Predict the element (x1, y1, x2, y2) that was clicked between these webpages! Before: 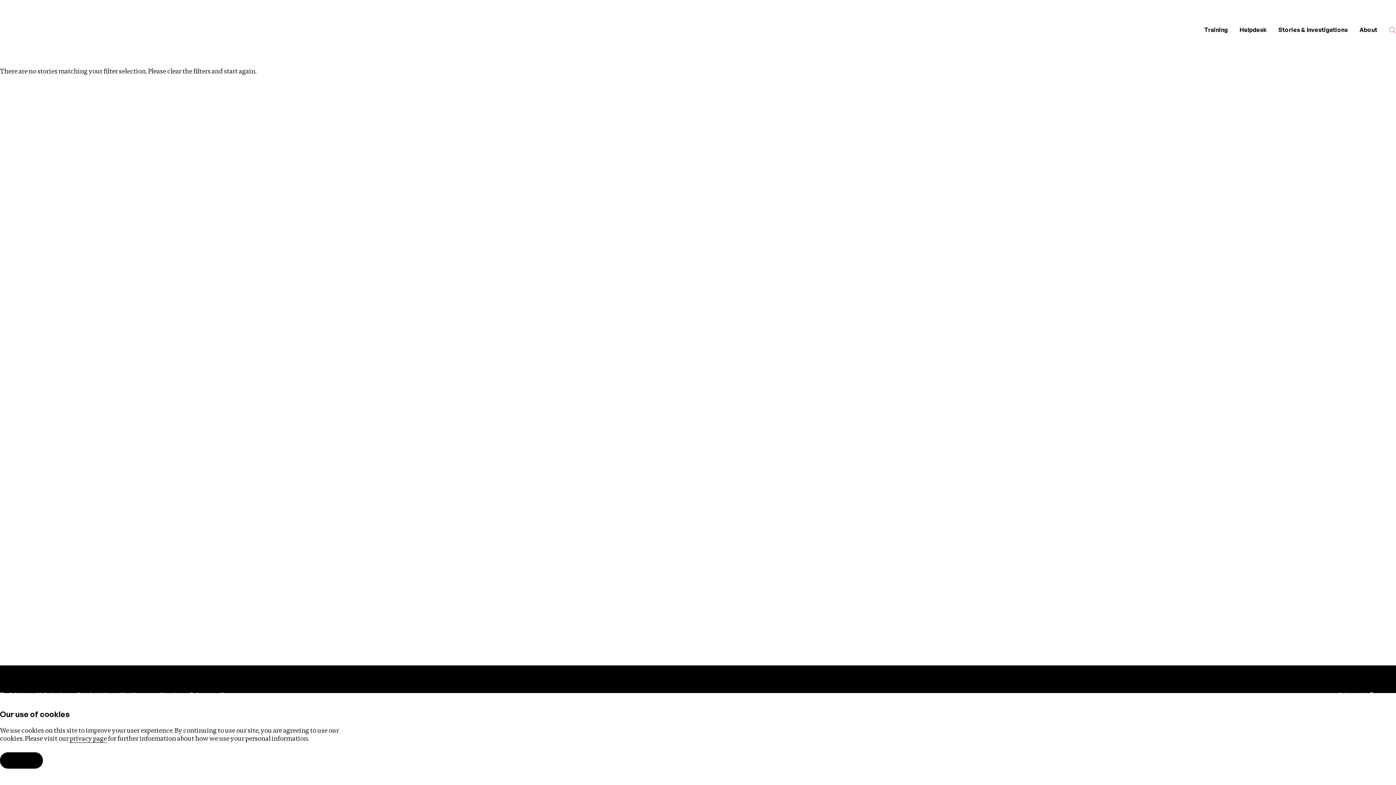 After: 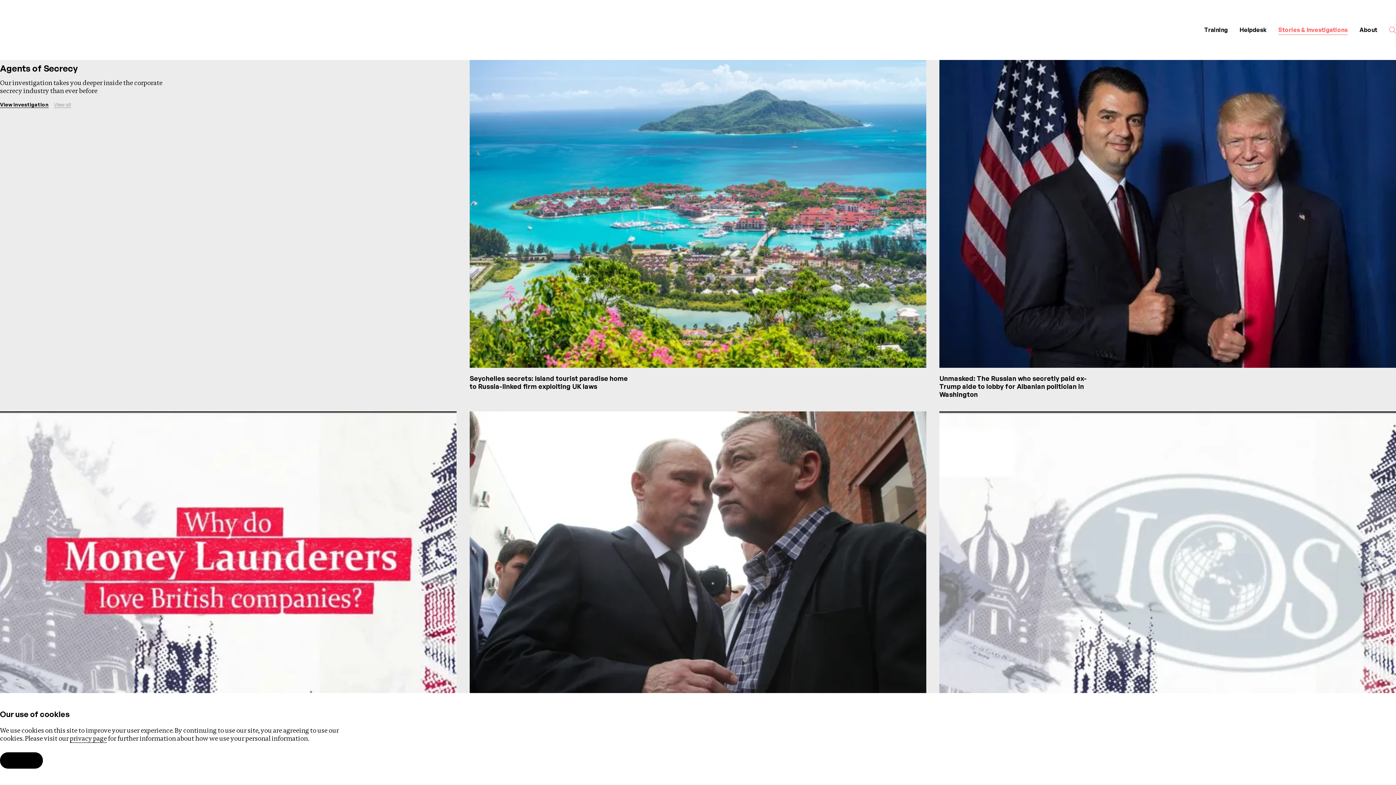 Action: bbox: (1272, 20, 1353, 39) label: Stories & Investigations